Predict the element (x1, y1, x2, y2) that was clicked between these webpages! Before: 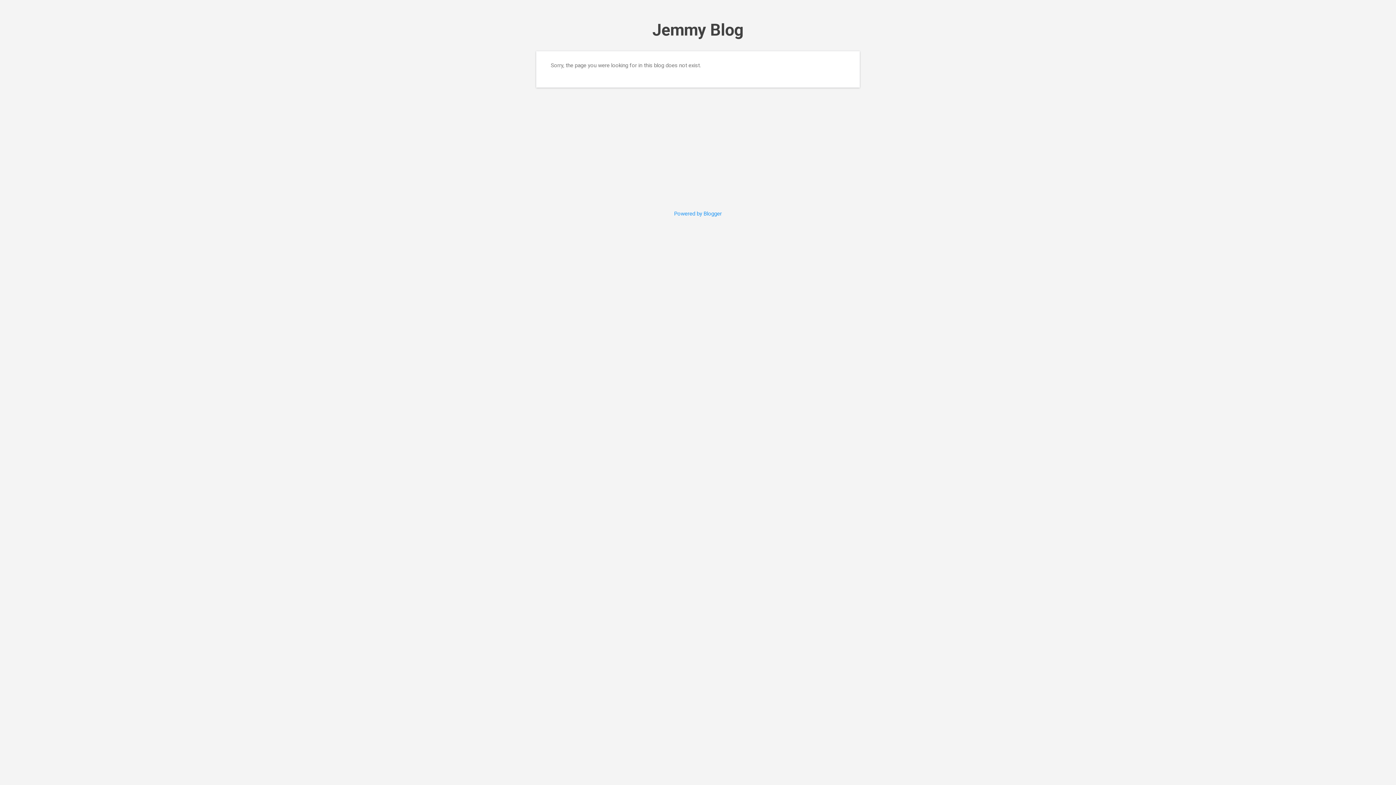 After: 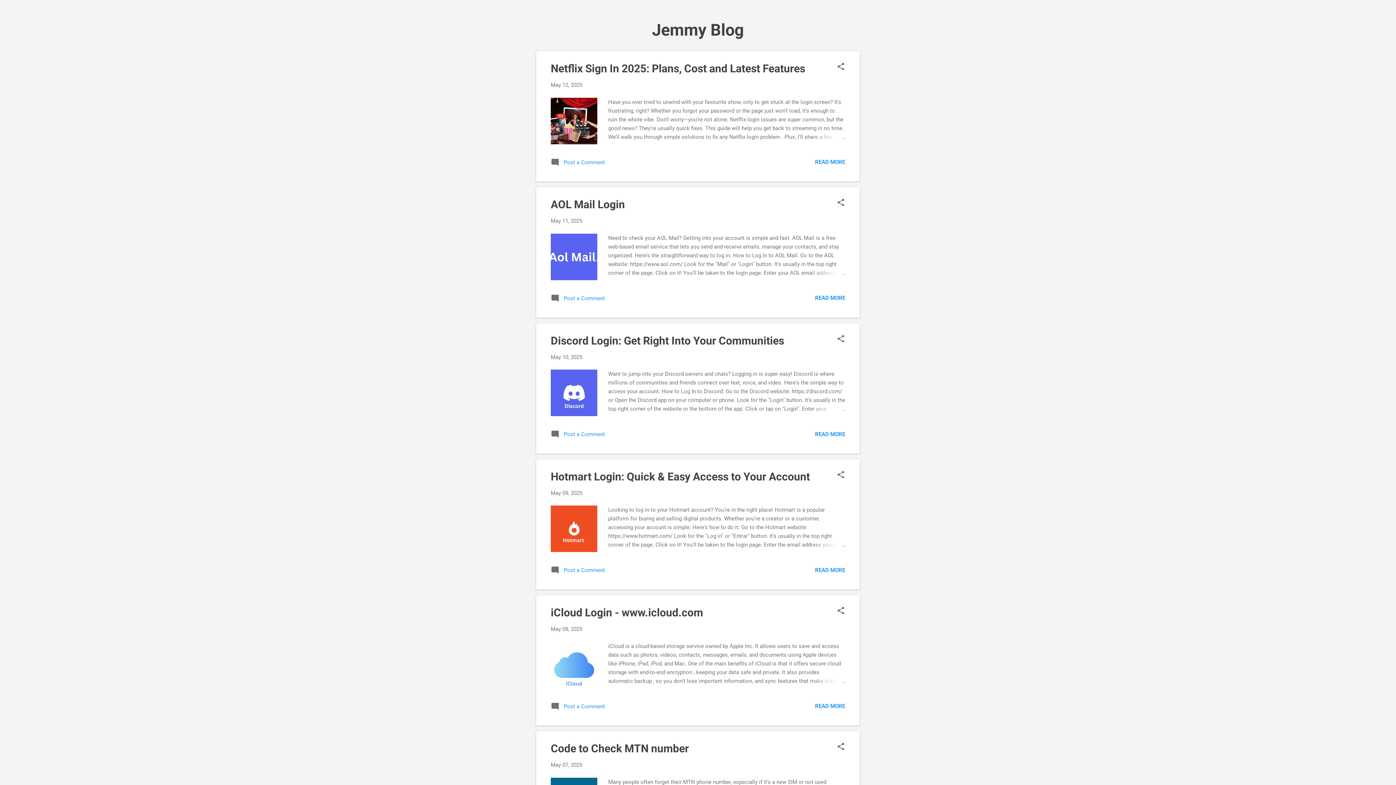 Action: bbox: (652, 20, 743, 39) label: Jemmy Blog